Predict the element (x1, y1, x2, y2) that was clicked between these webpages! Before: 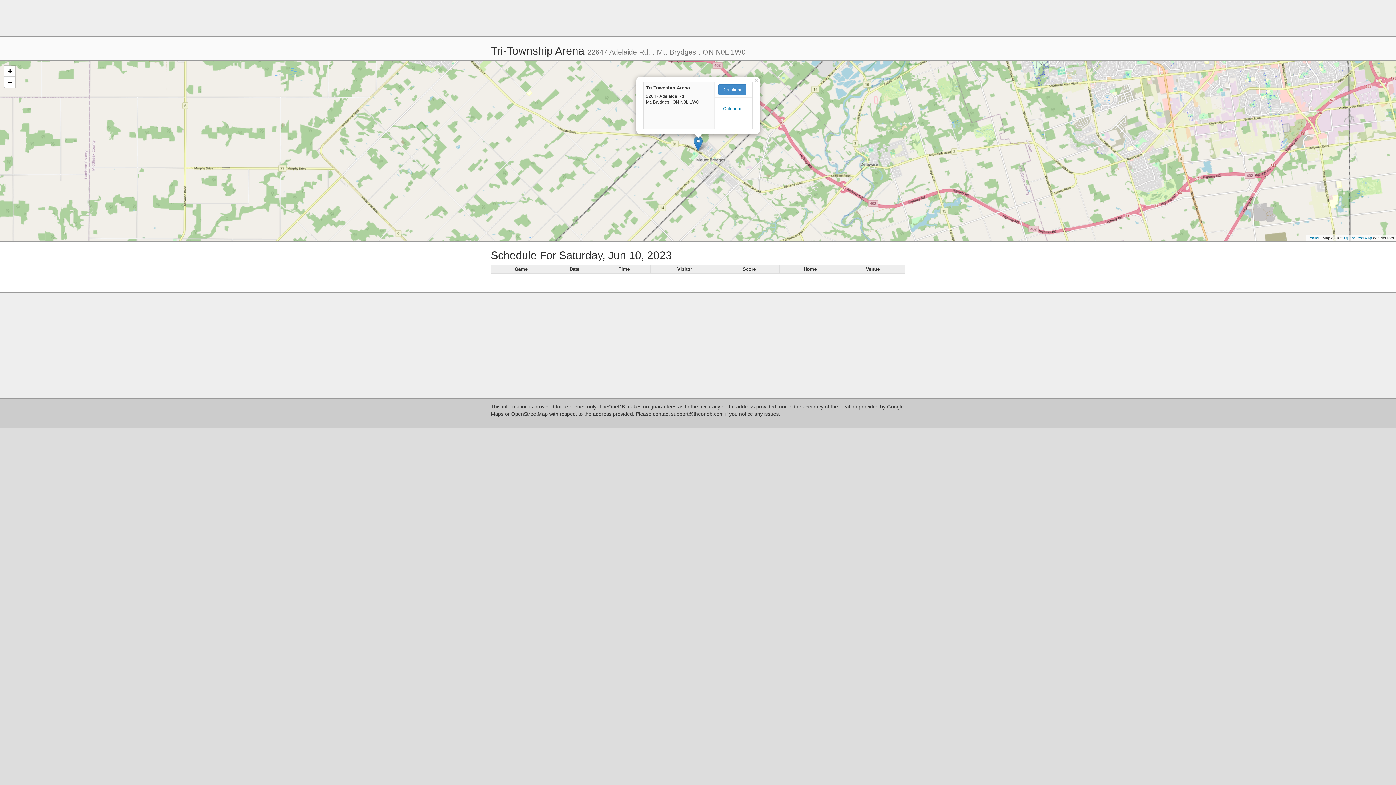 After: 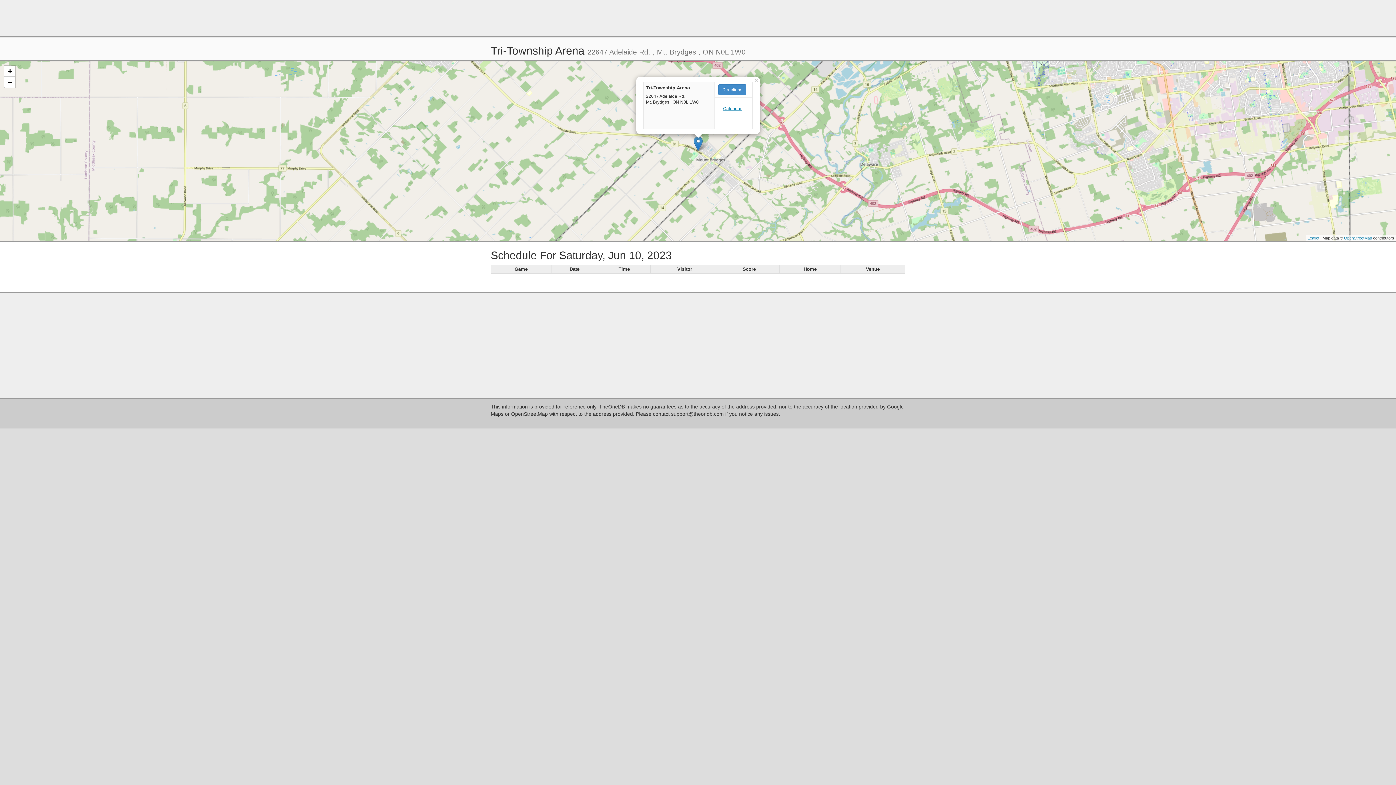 Action: label: Calendar bbox: (723, 106, 741, 111)